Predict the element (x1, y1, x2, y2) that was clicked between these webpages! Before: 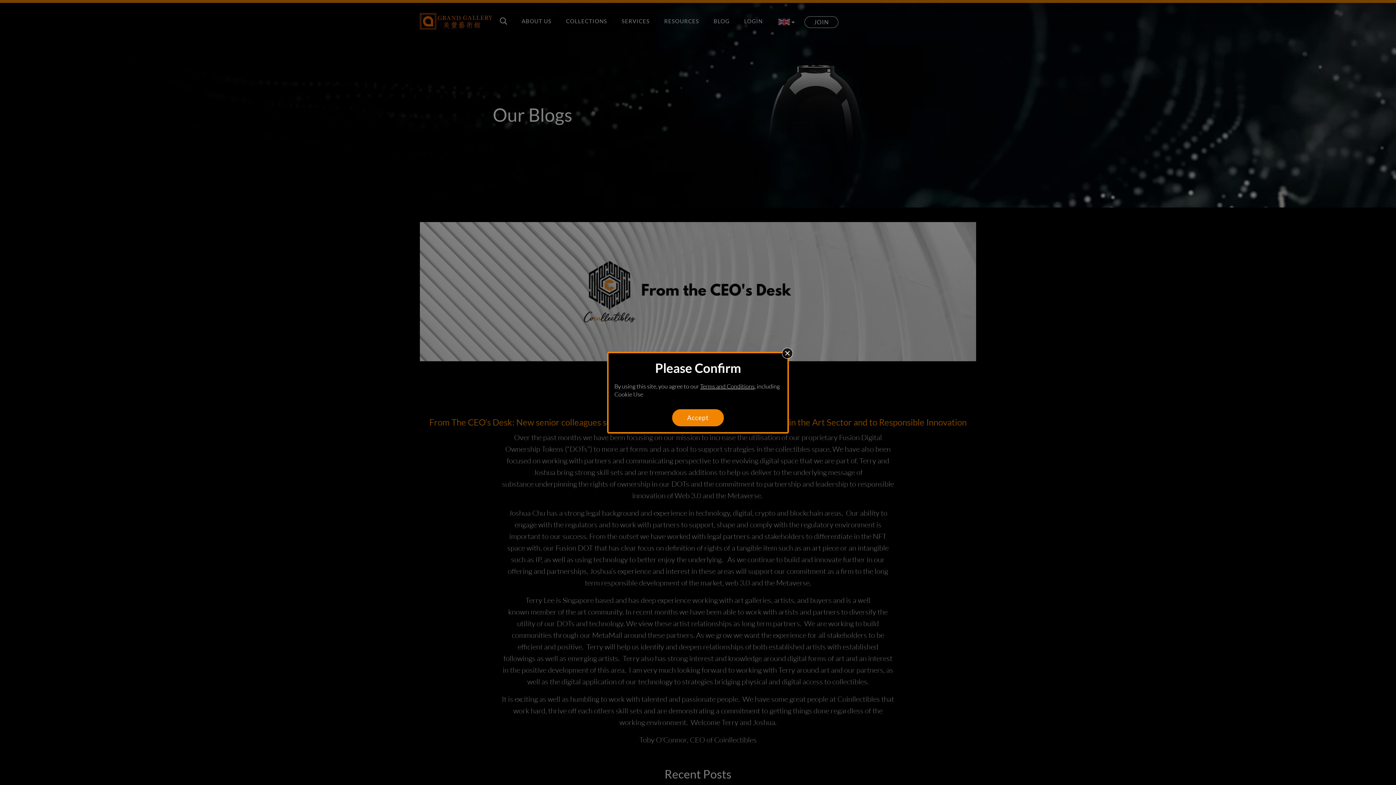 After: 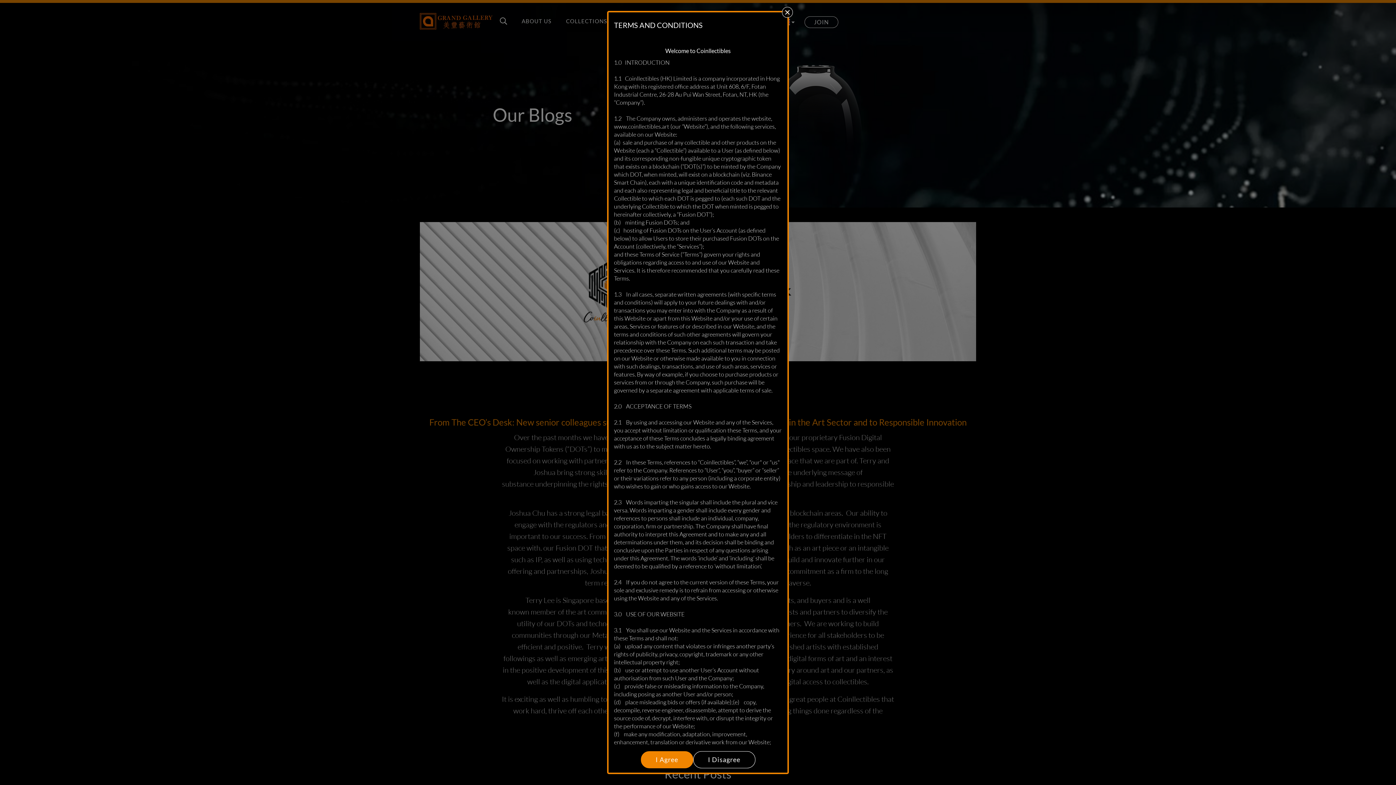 Action: label: Terms and Conditions bbox: (700, 382, 754, 390)